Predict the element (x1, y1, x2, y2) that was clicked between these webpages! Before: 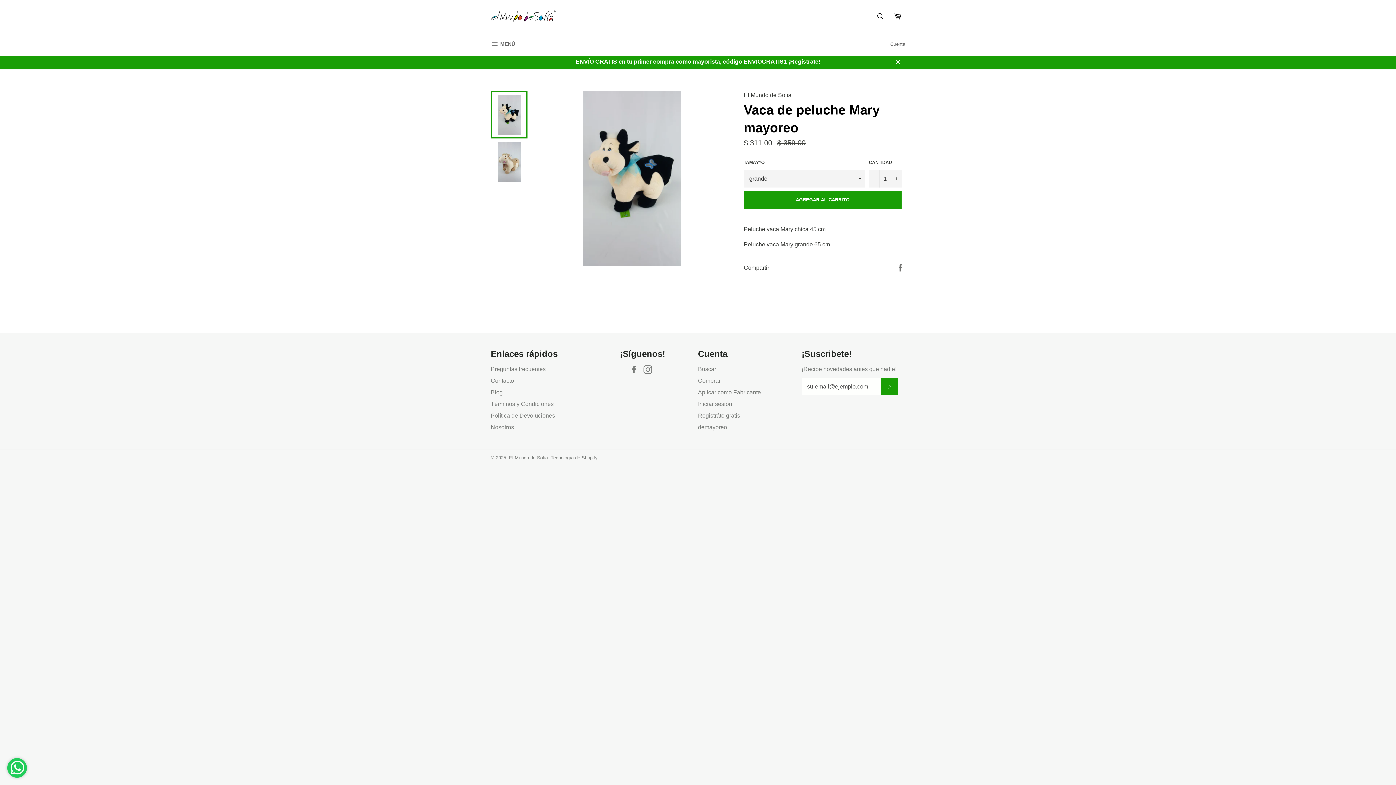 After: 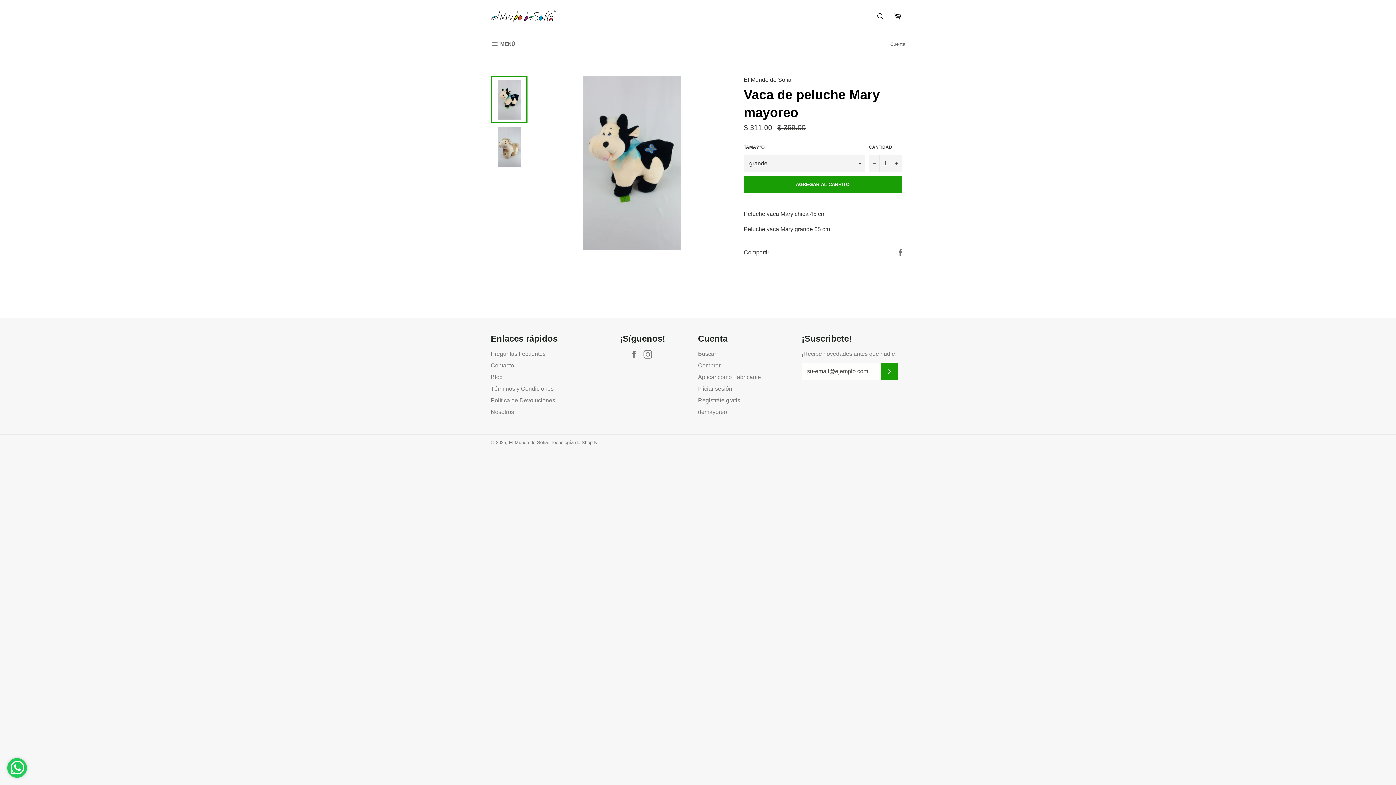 Action: bbox: (890, 54, 905, 69) label: Cerrar